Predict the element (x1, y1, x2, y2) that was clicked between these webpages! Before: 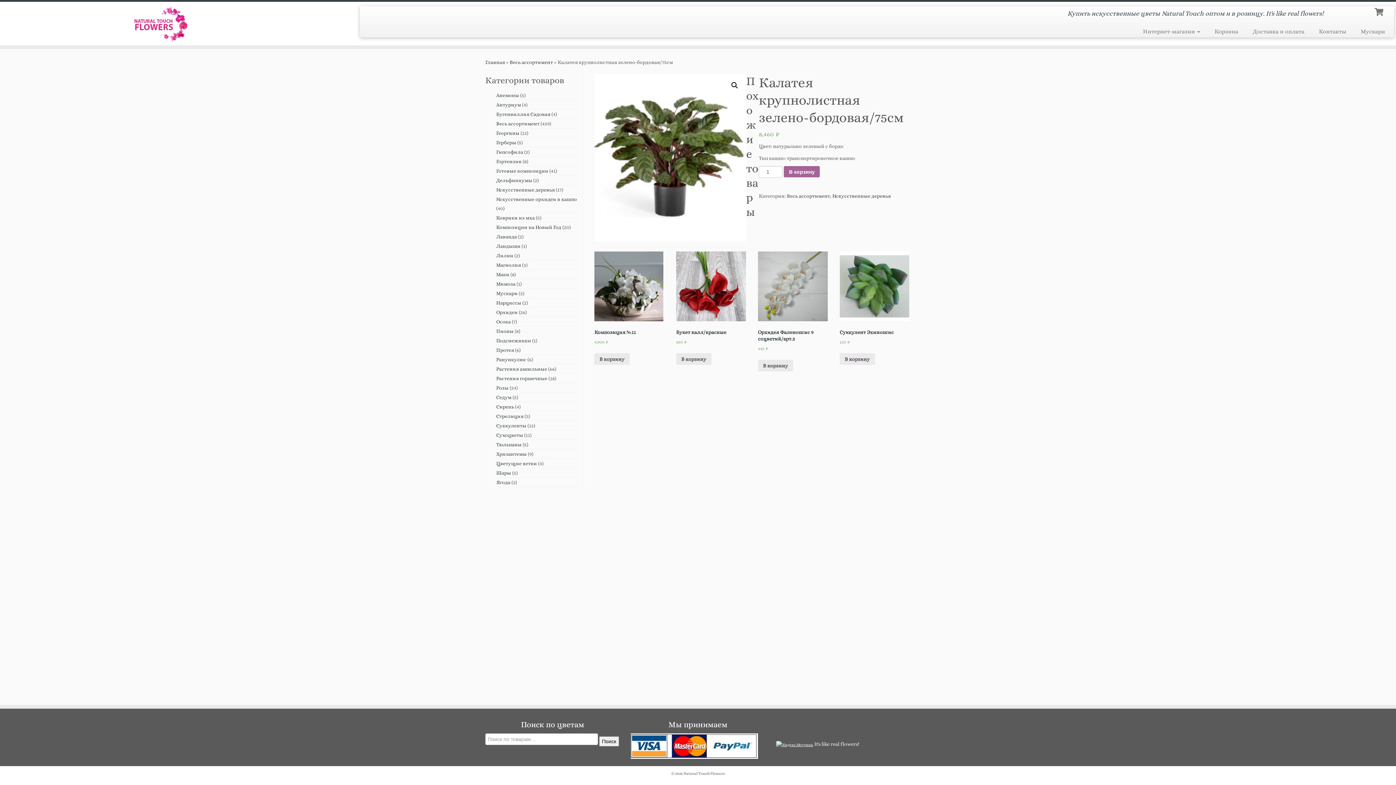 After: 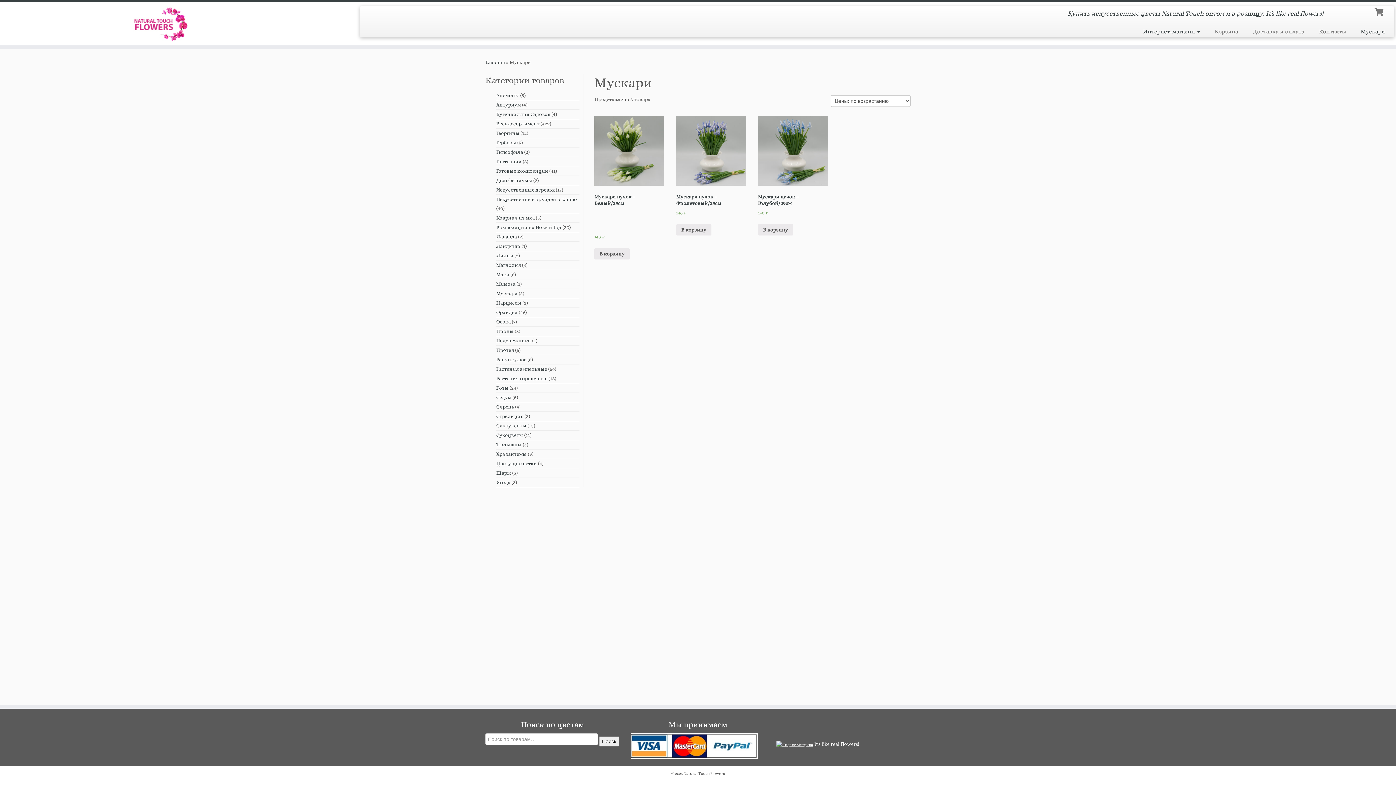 Action: label: Мускари bbox: (1353, 25, 1385, 37)